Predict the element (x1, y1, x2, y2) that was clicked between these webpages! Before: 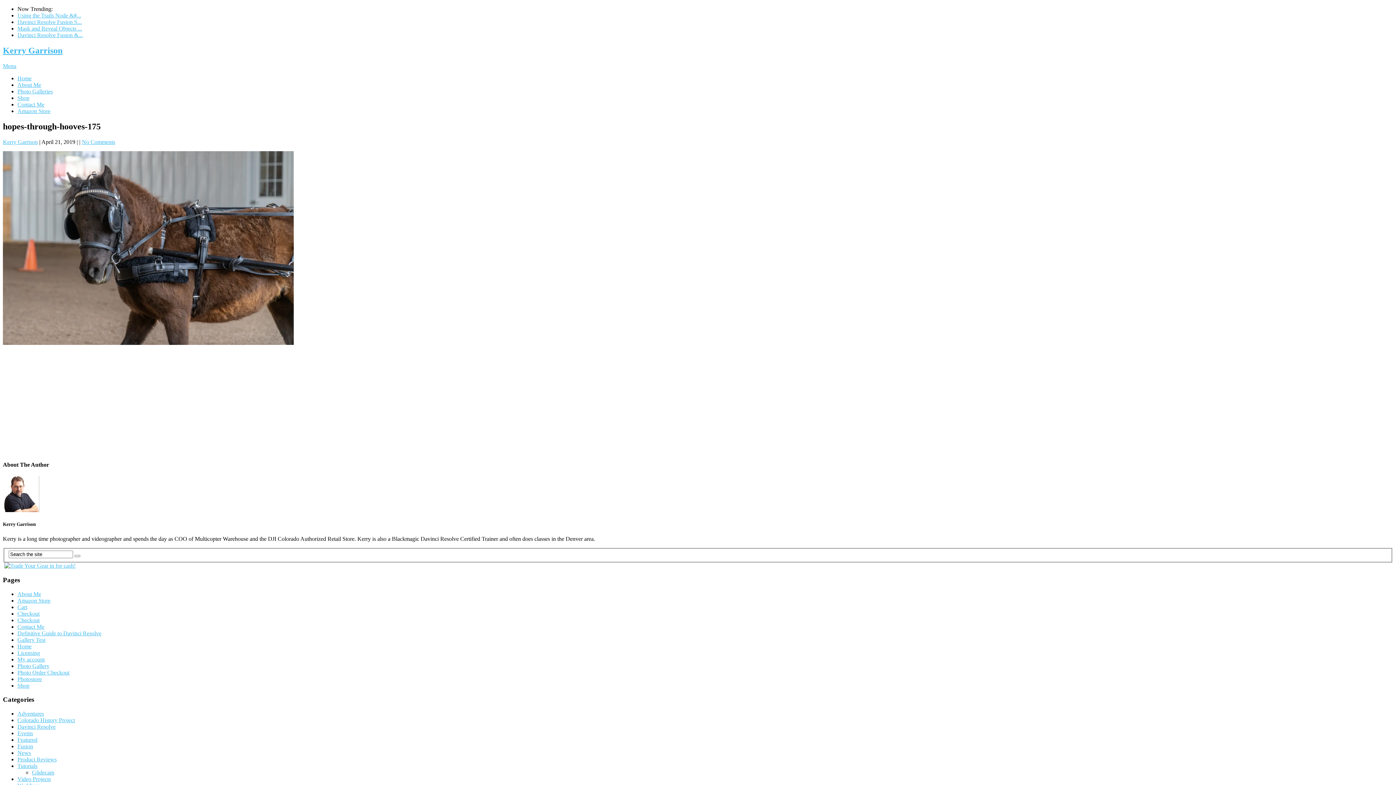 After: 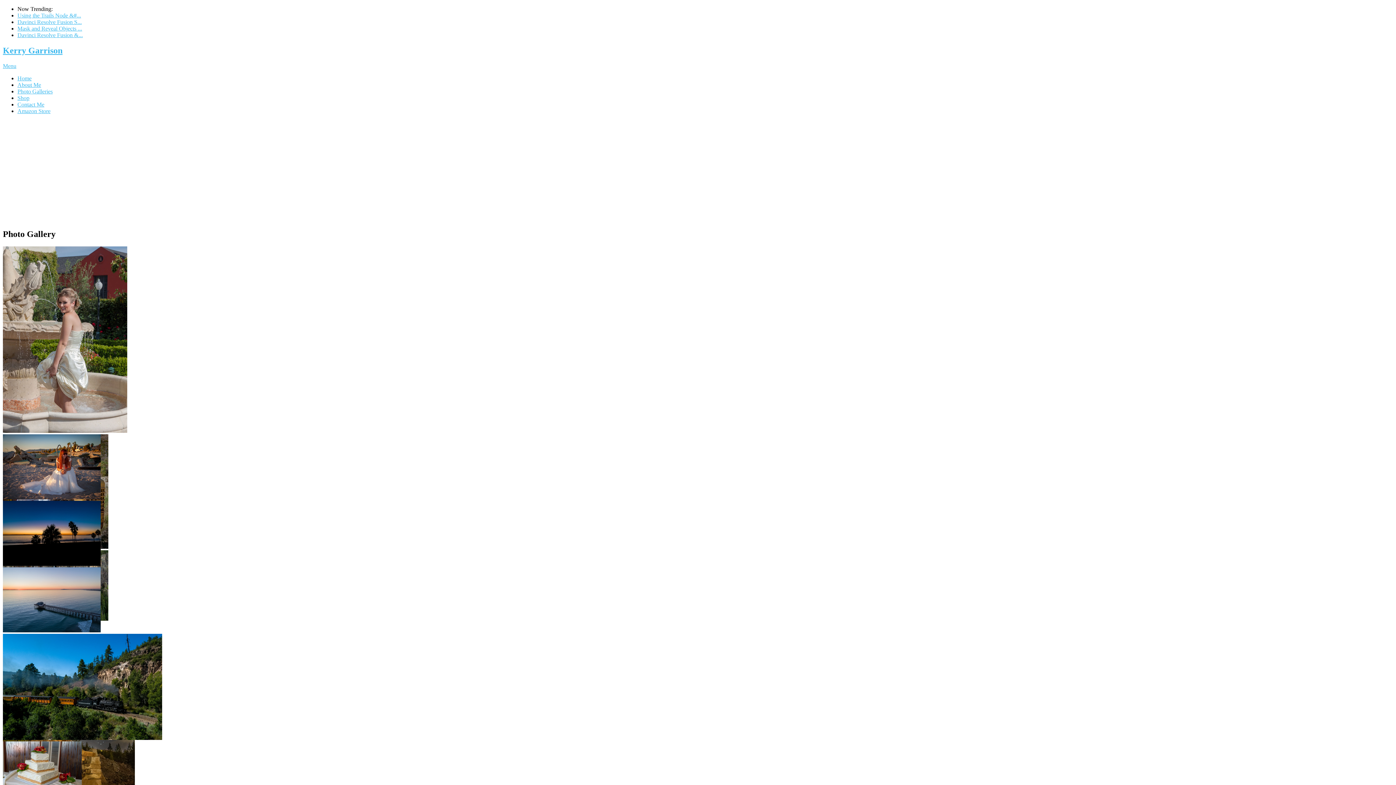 Action: label: Photo Gallery bbox: (17, 663, 49, 669)